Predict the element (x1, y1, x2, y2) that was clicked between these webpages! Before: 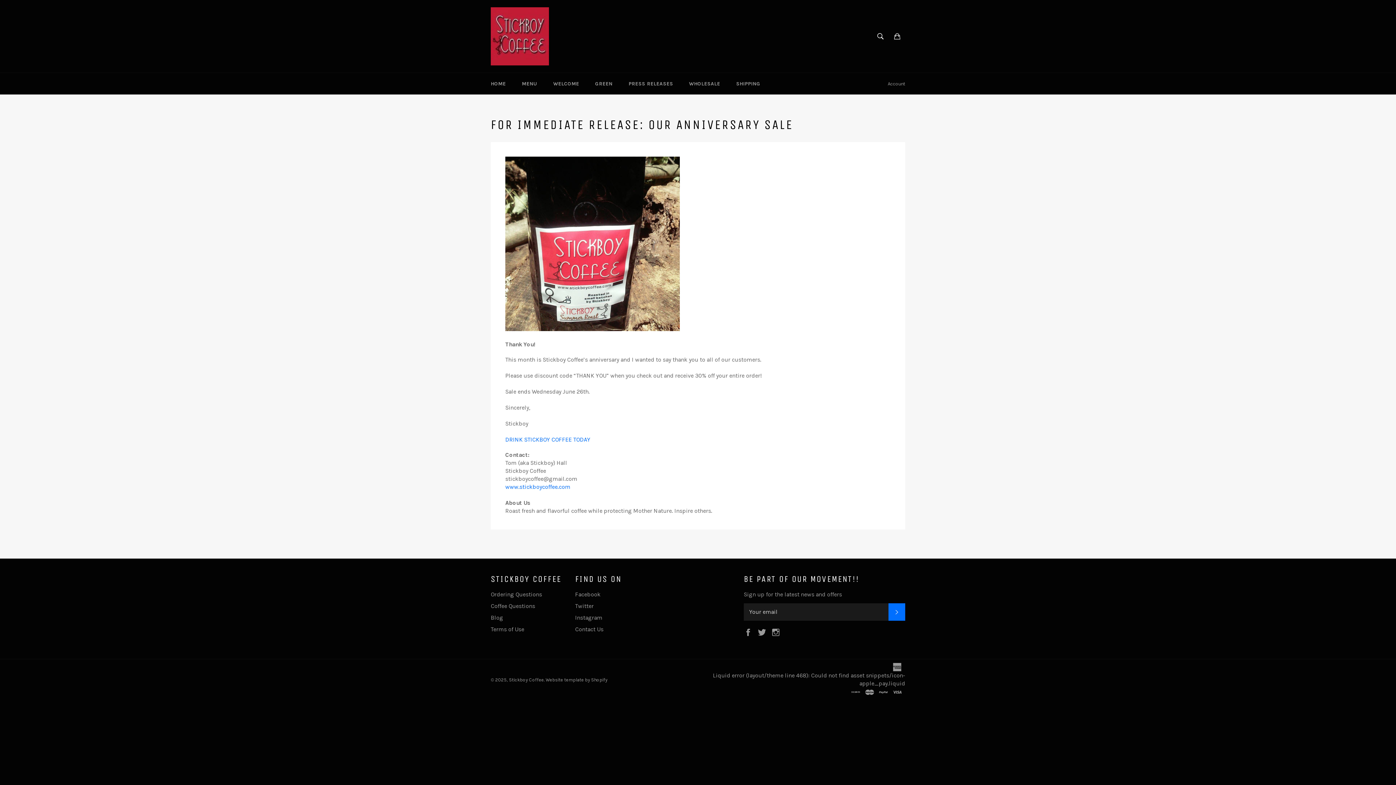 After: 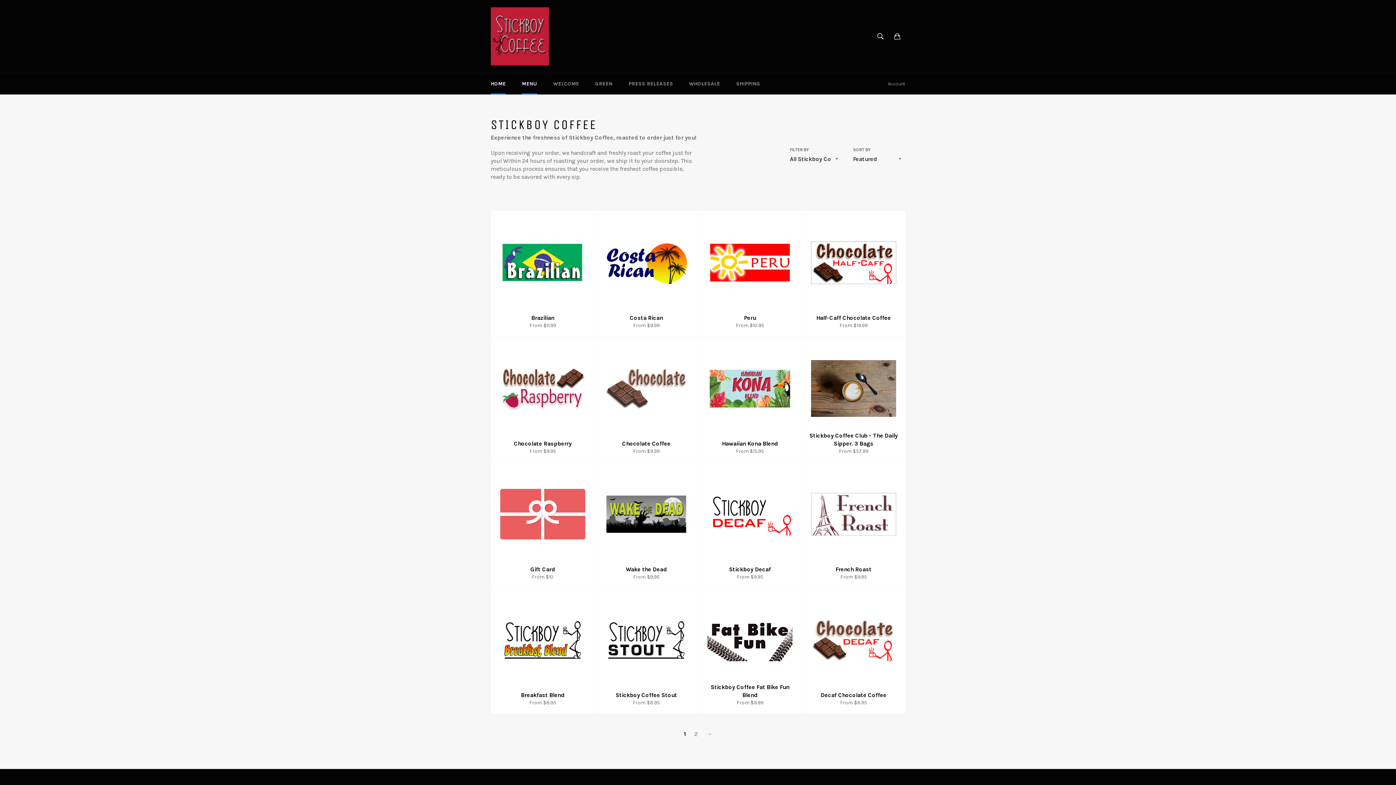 Action: label: HOME bbox: (483, 73, 513, 94)